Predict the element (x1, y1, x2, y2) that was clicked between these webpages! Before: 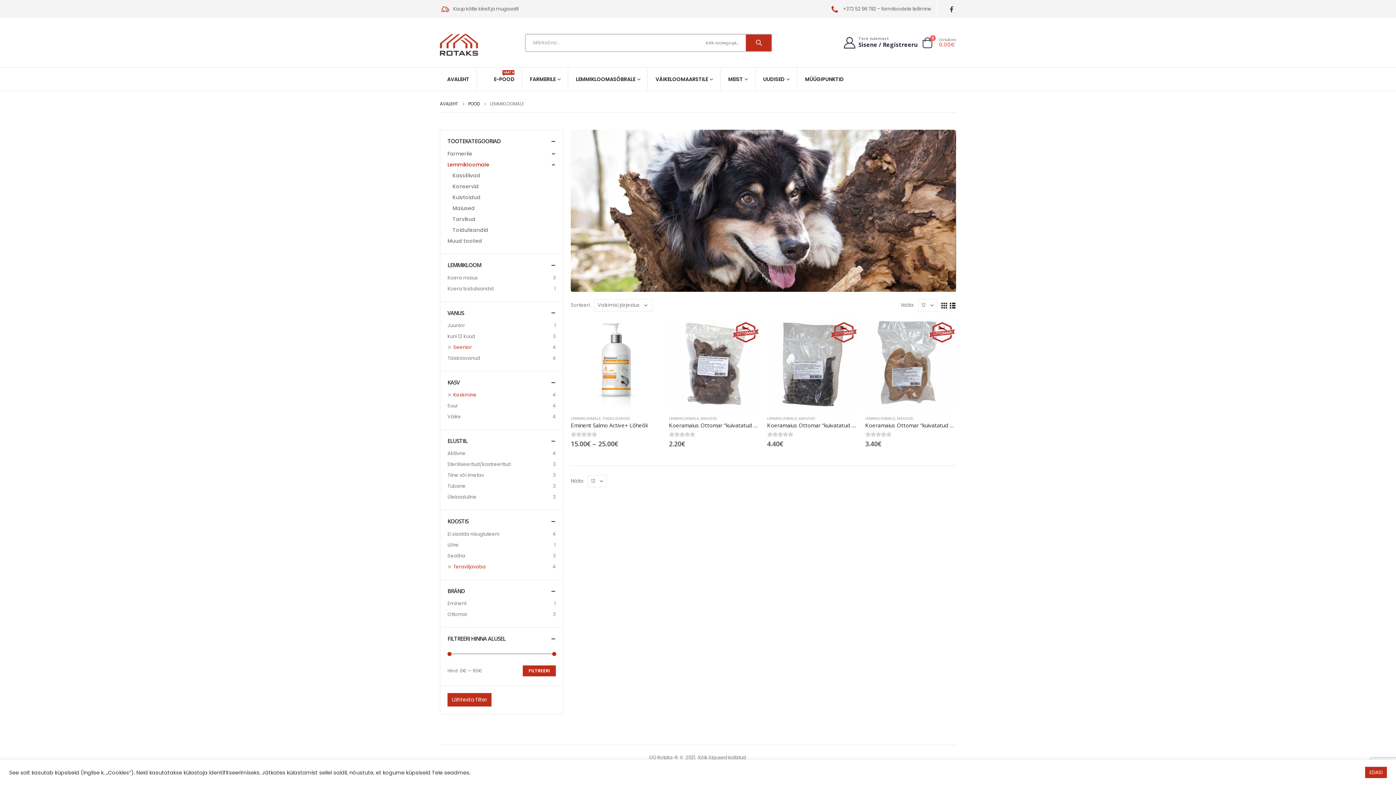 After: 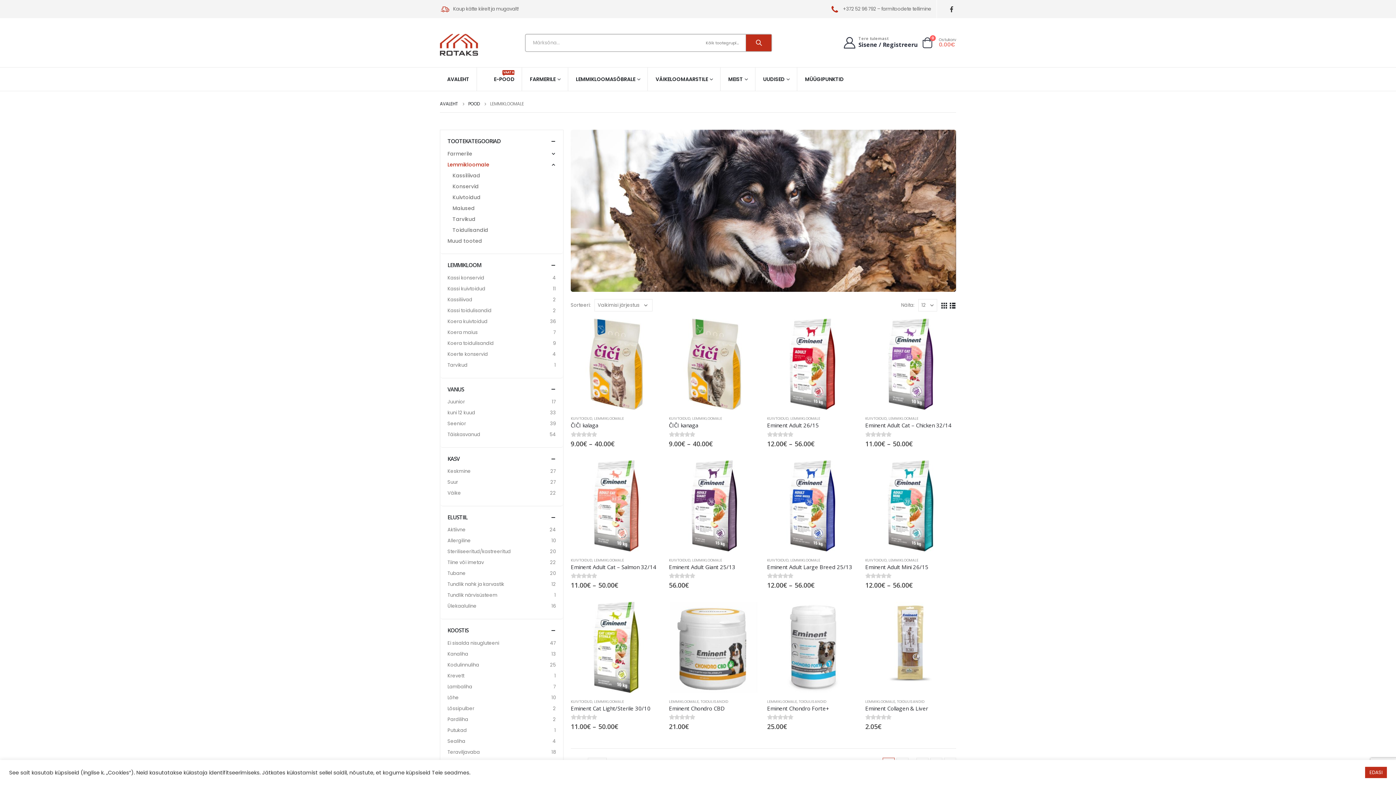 Action: bbox: (447, 159, 489, 170) label: Lemmikloomale